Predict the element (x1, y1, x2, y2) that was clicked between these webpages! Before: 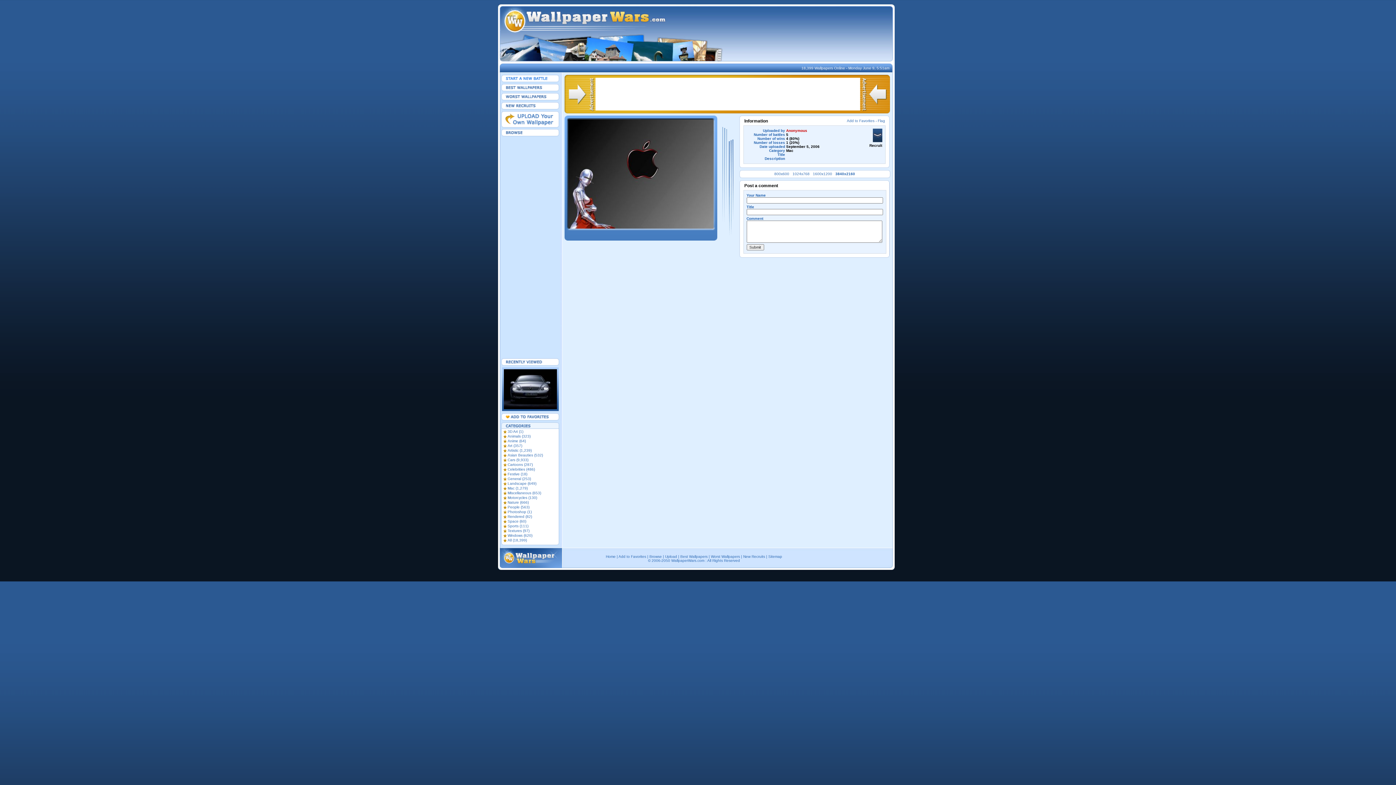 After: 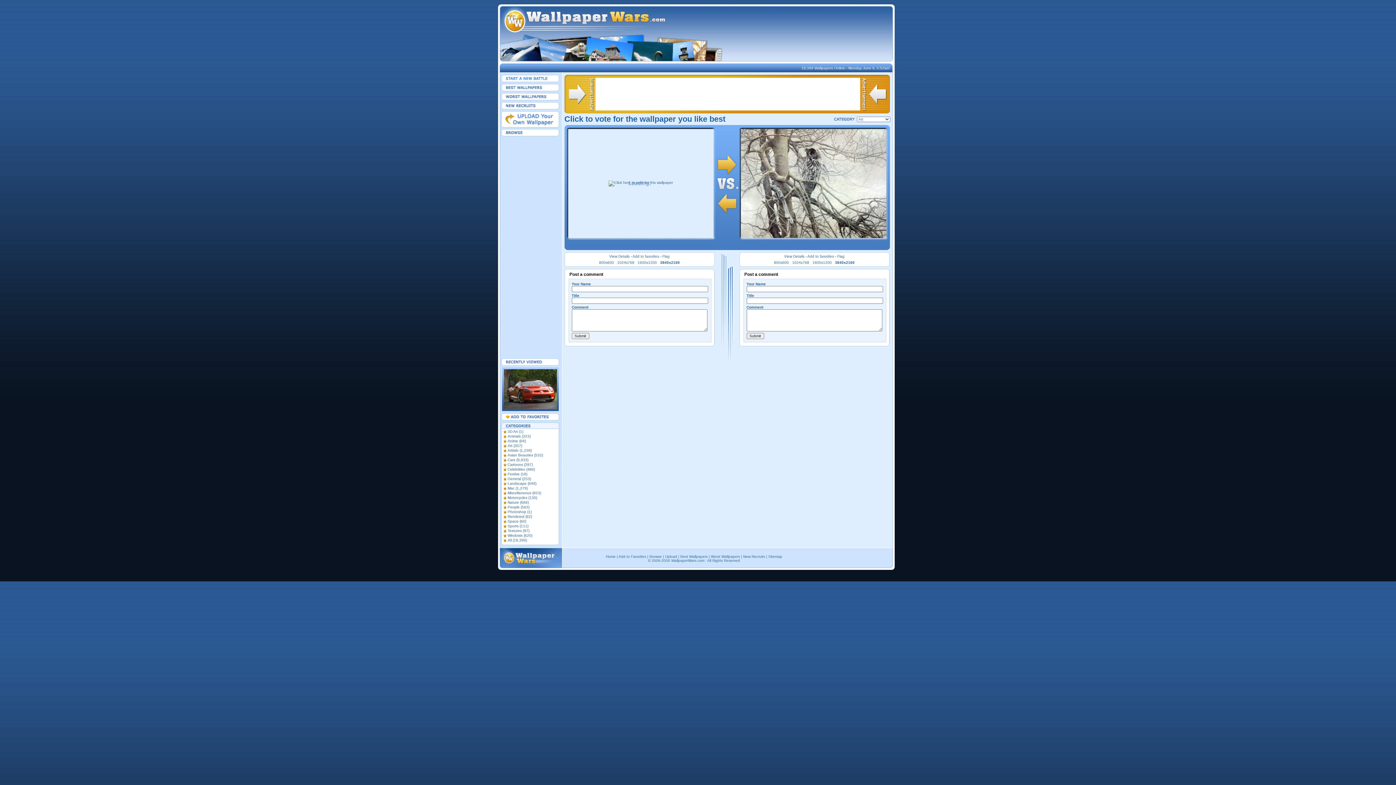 Action: label: Art (357) bbox: (501, 444, 558, 448)